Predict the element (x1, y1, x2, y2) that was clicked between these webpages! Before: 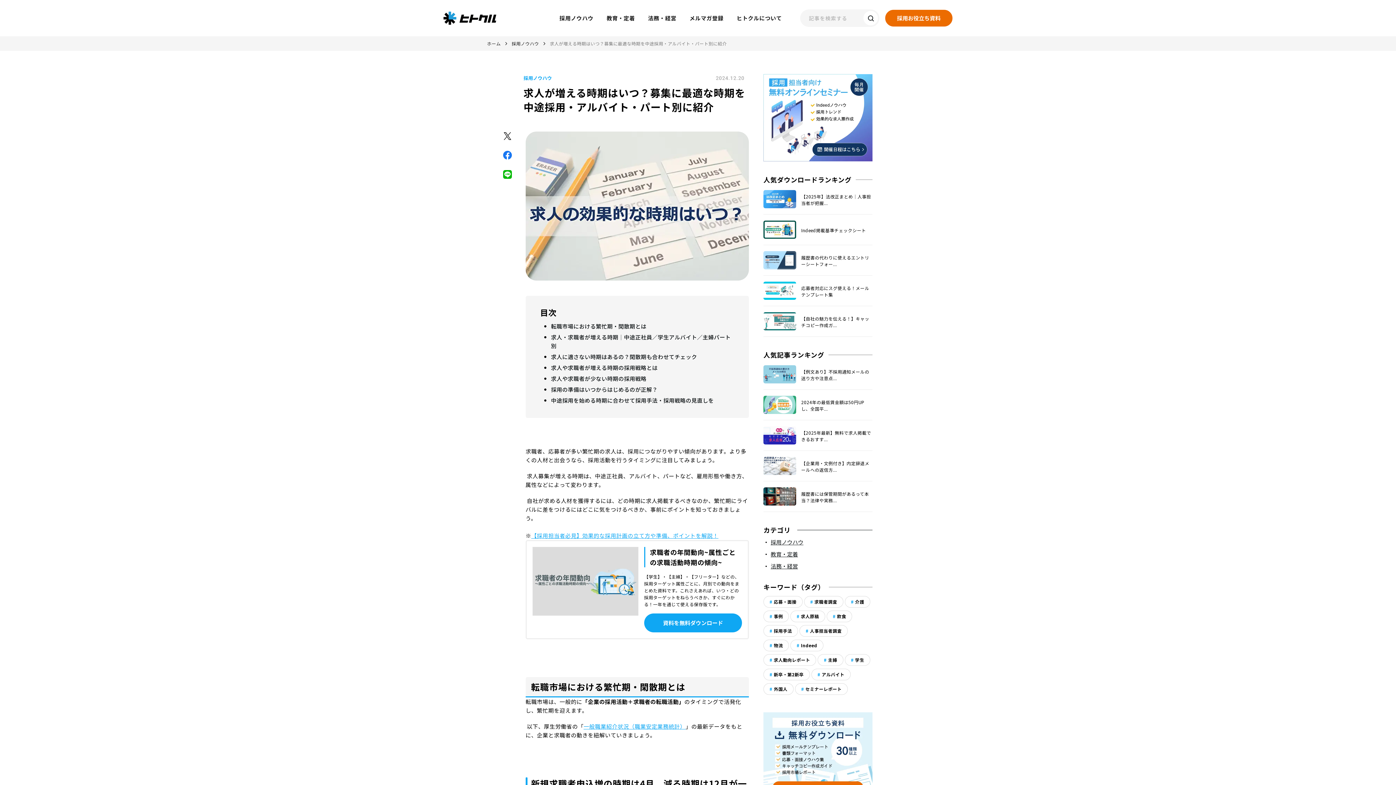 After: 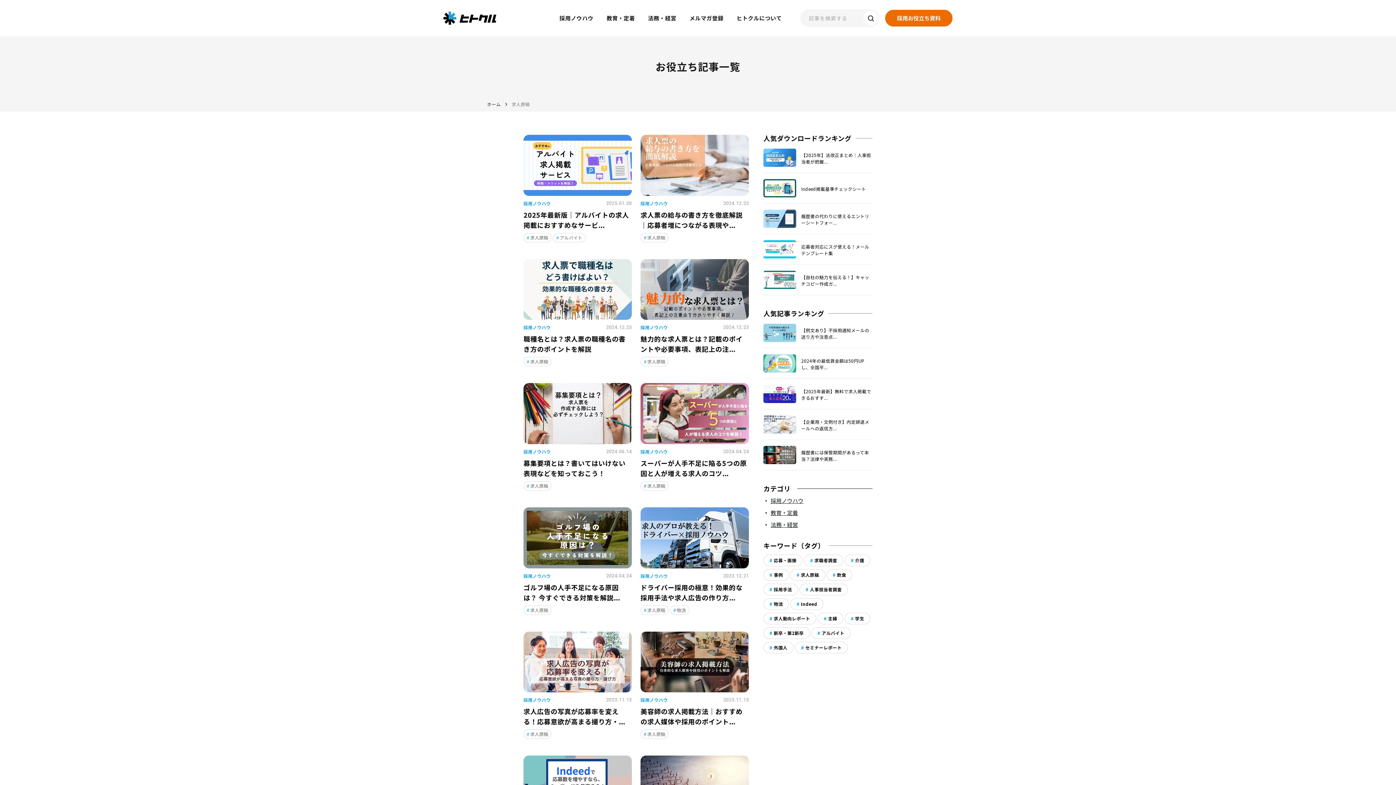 Action: label: 求人原稿 bbox: (790, 610, 825, 622)